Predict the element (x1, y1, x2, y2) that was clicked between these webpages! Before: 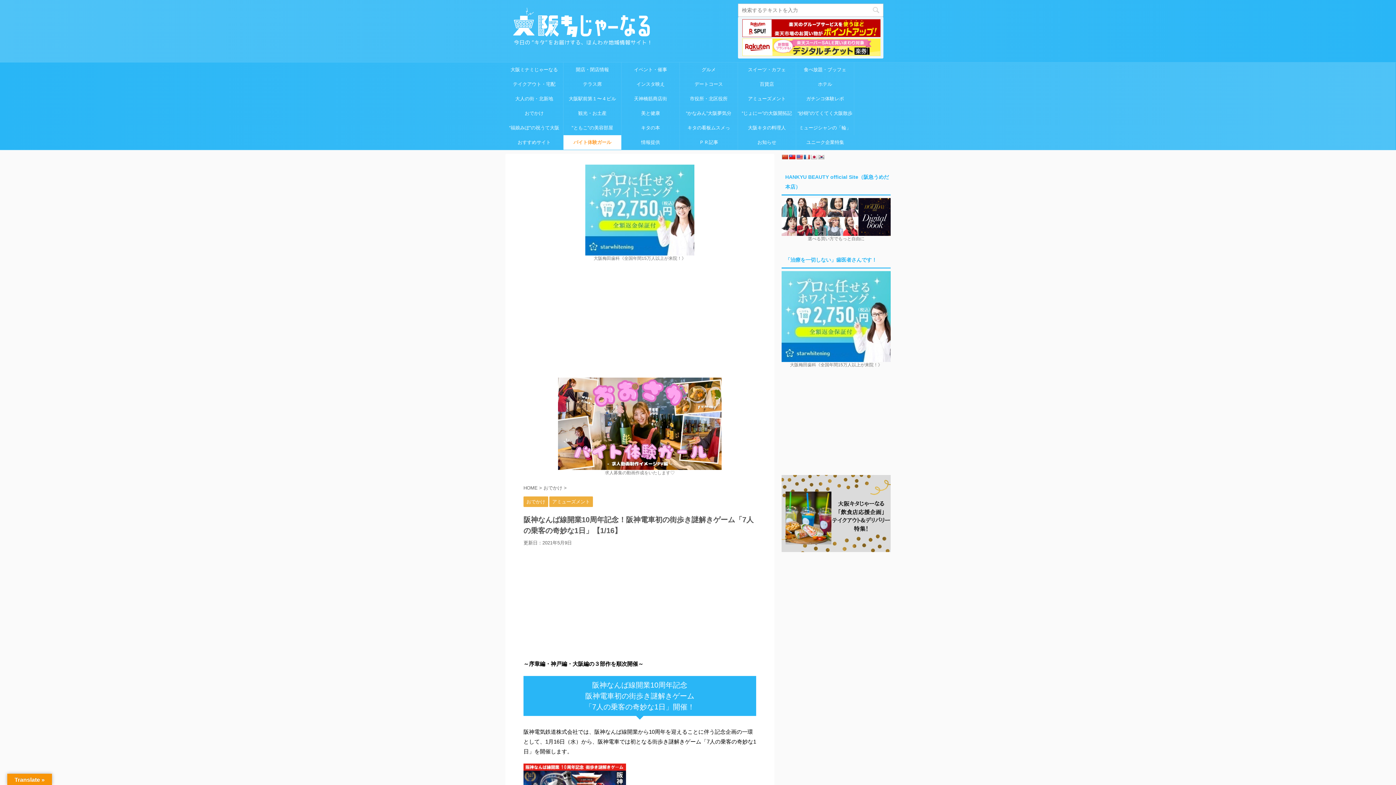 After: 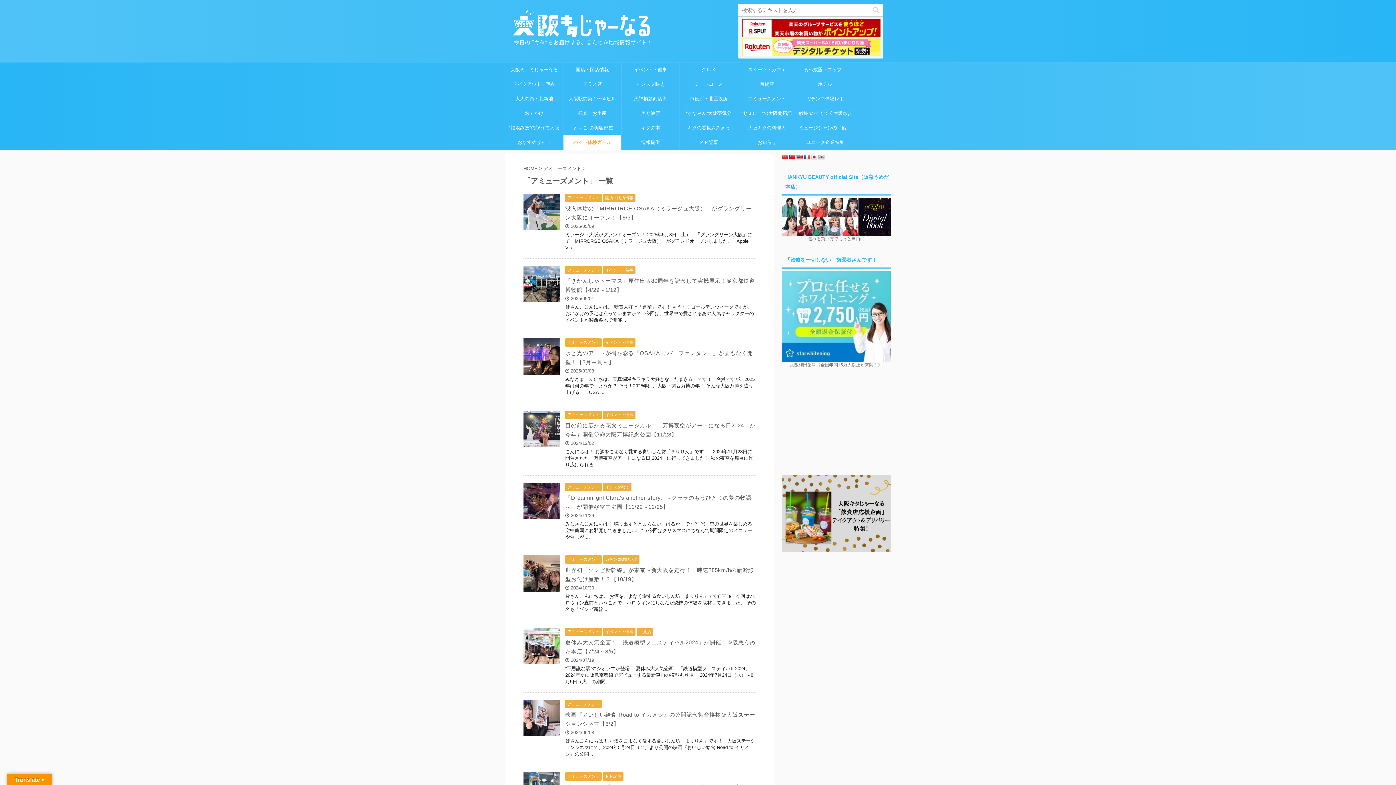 Action: bbox: (738, 91, 796, 106) label: アミューズメント